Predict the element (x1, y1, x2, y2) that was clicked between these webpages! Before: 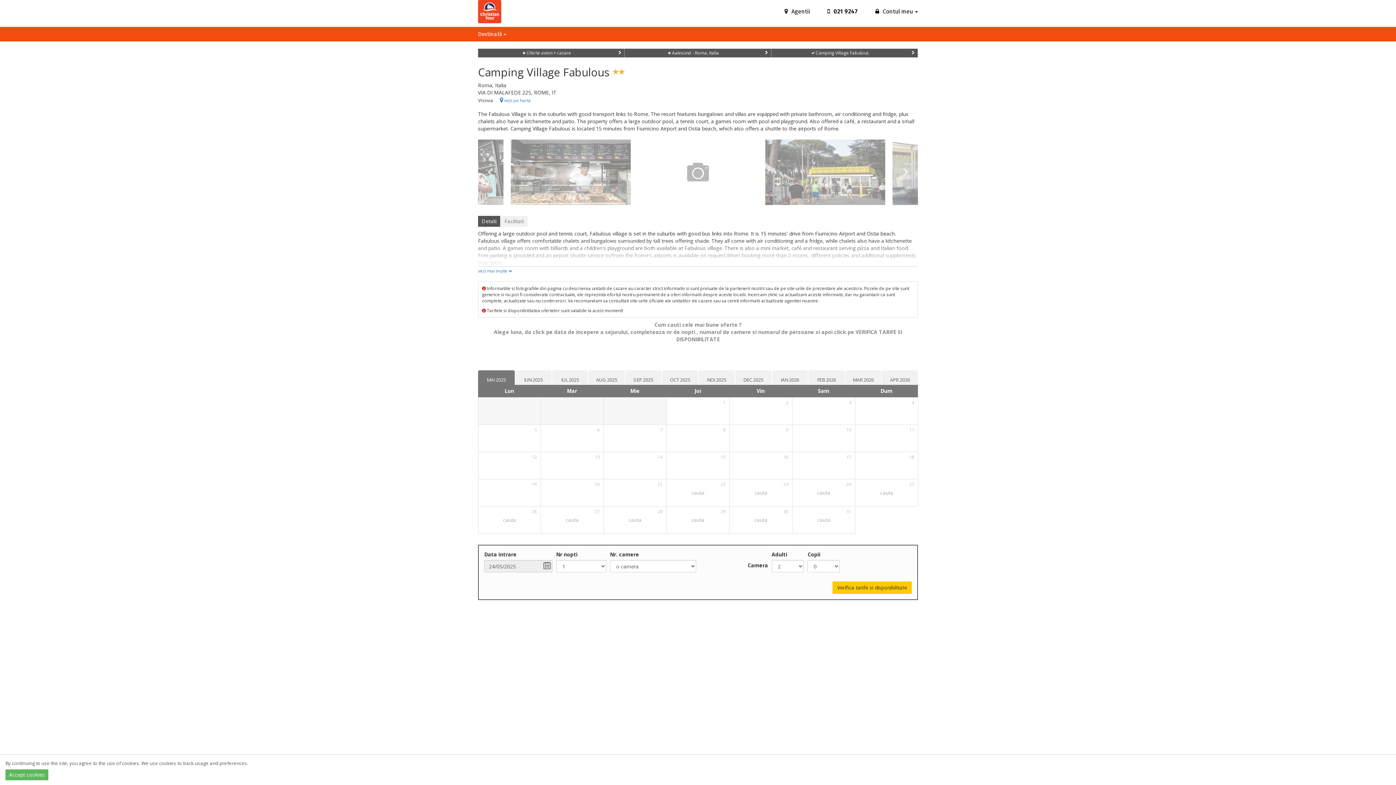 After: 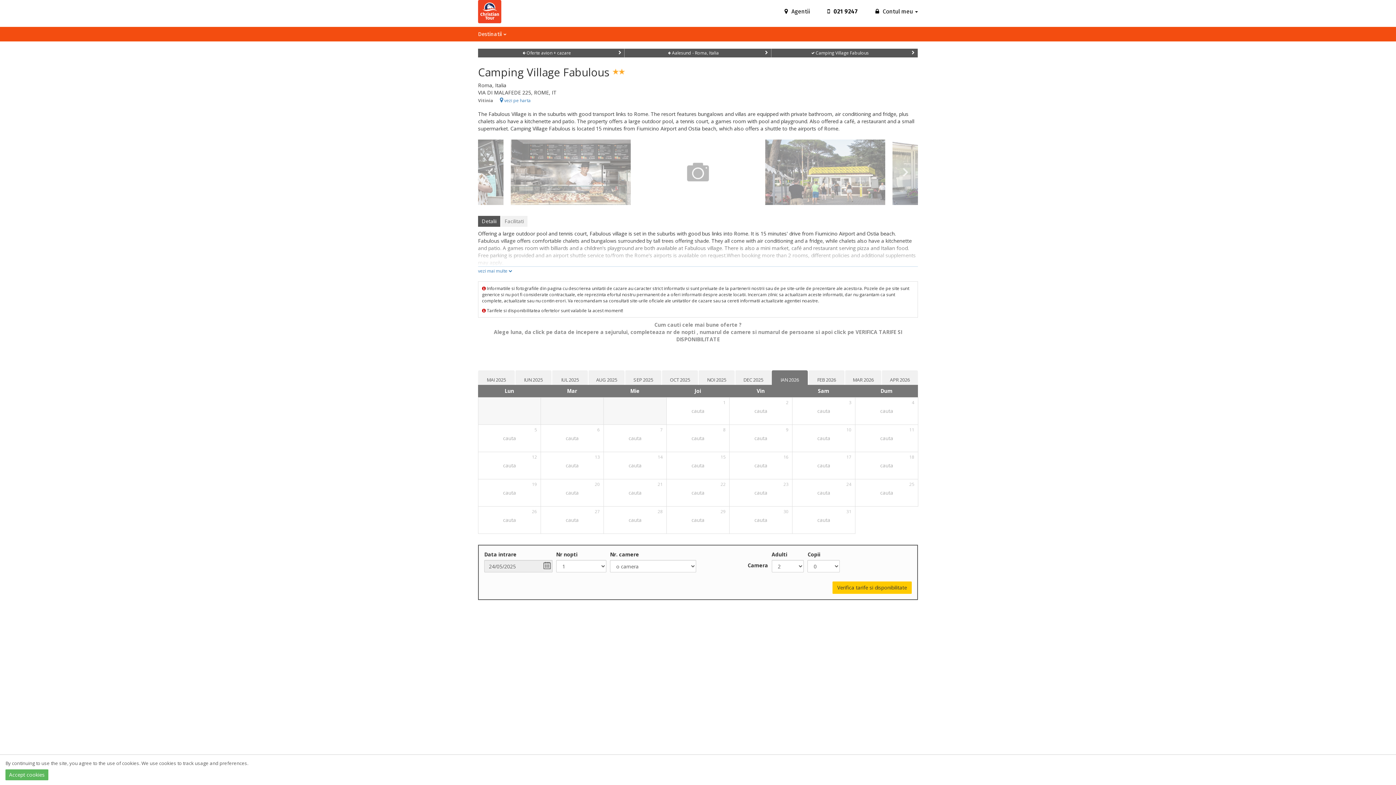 Action: label: IAN 2026 bbox: (771, 370, 808, 385)